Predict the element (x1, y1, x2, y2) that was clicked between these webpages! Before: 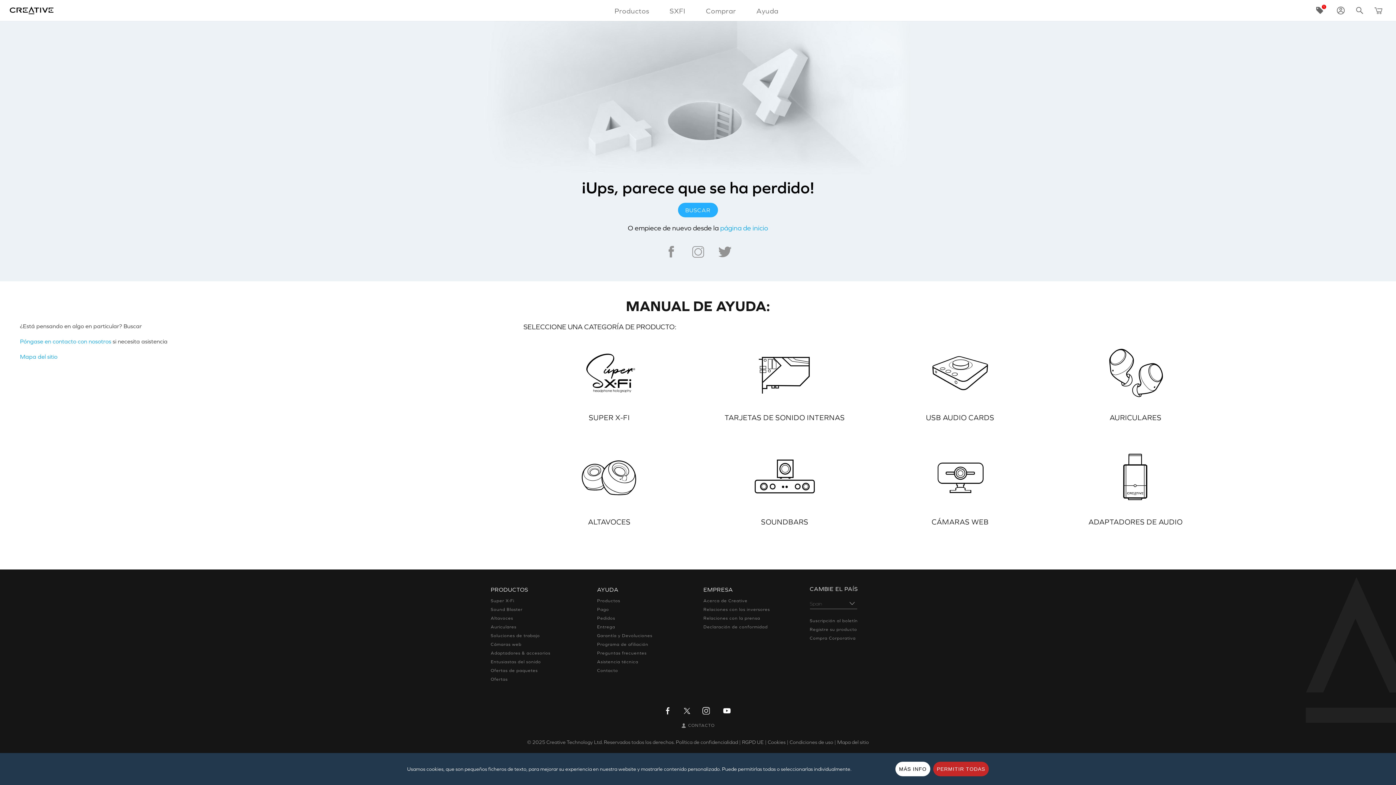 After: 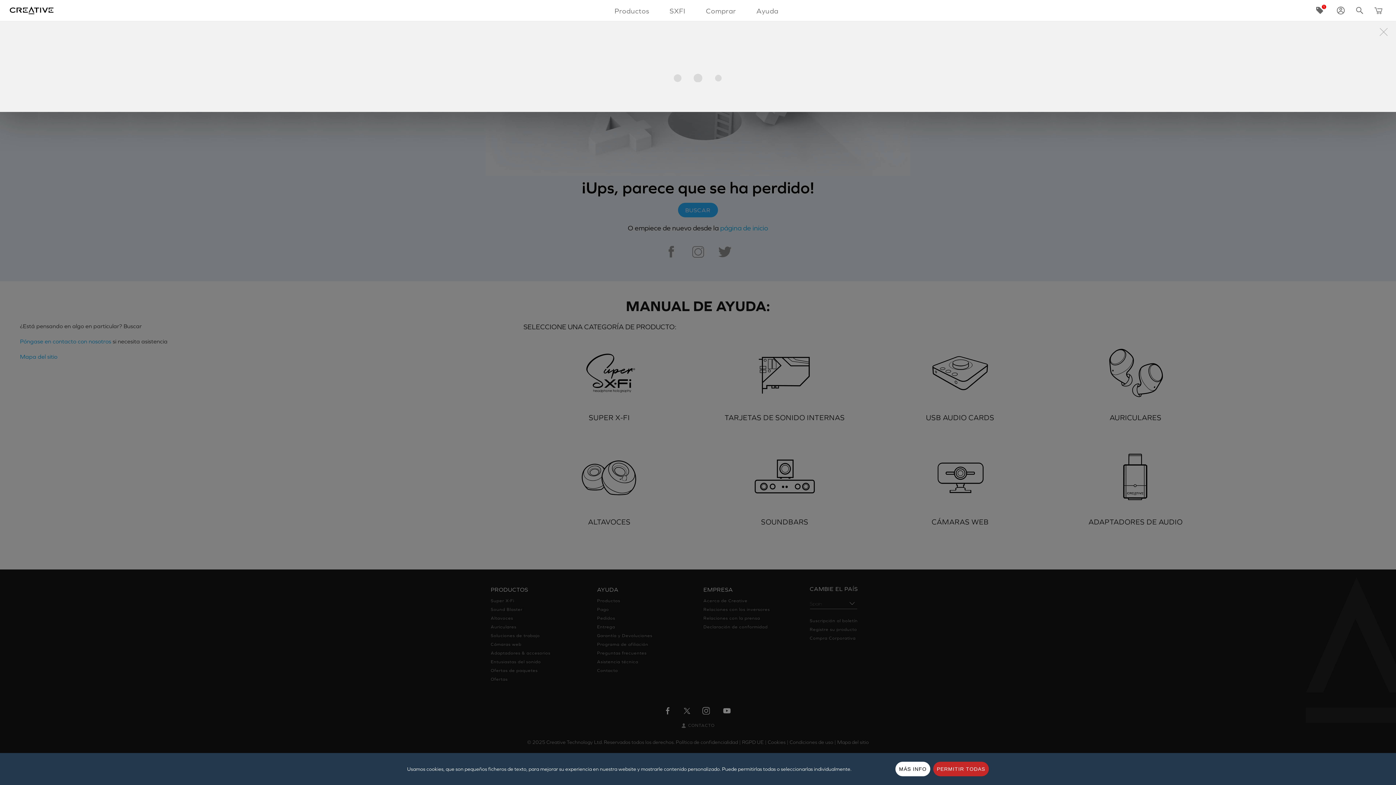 Action: bbox: (1336, 1, 1345, 20)